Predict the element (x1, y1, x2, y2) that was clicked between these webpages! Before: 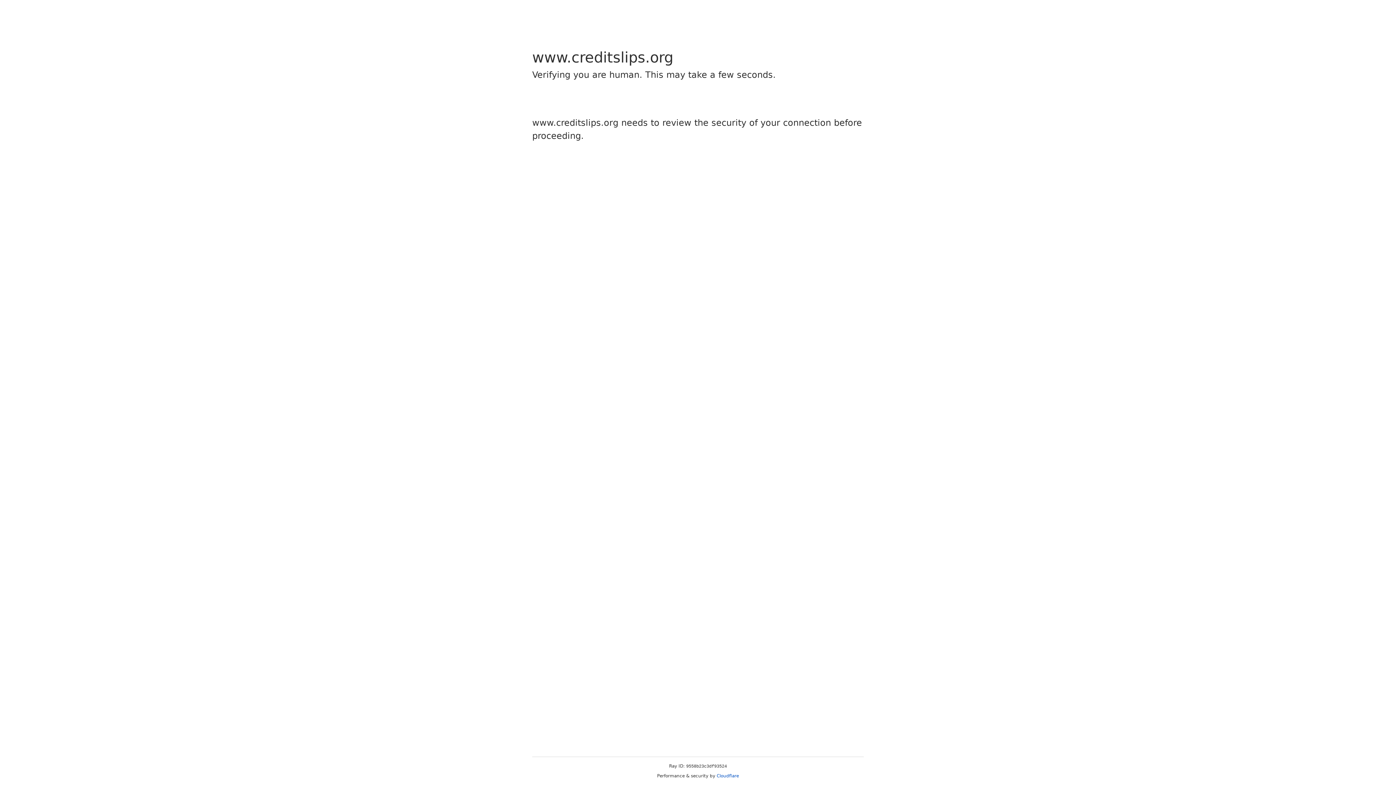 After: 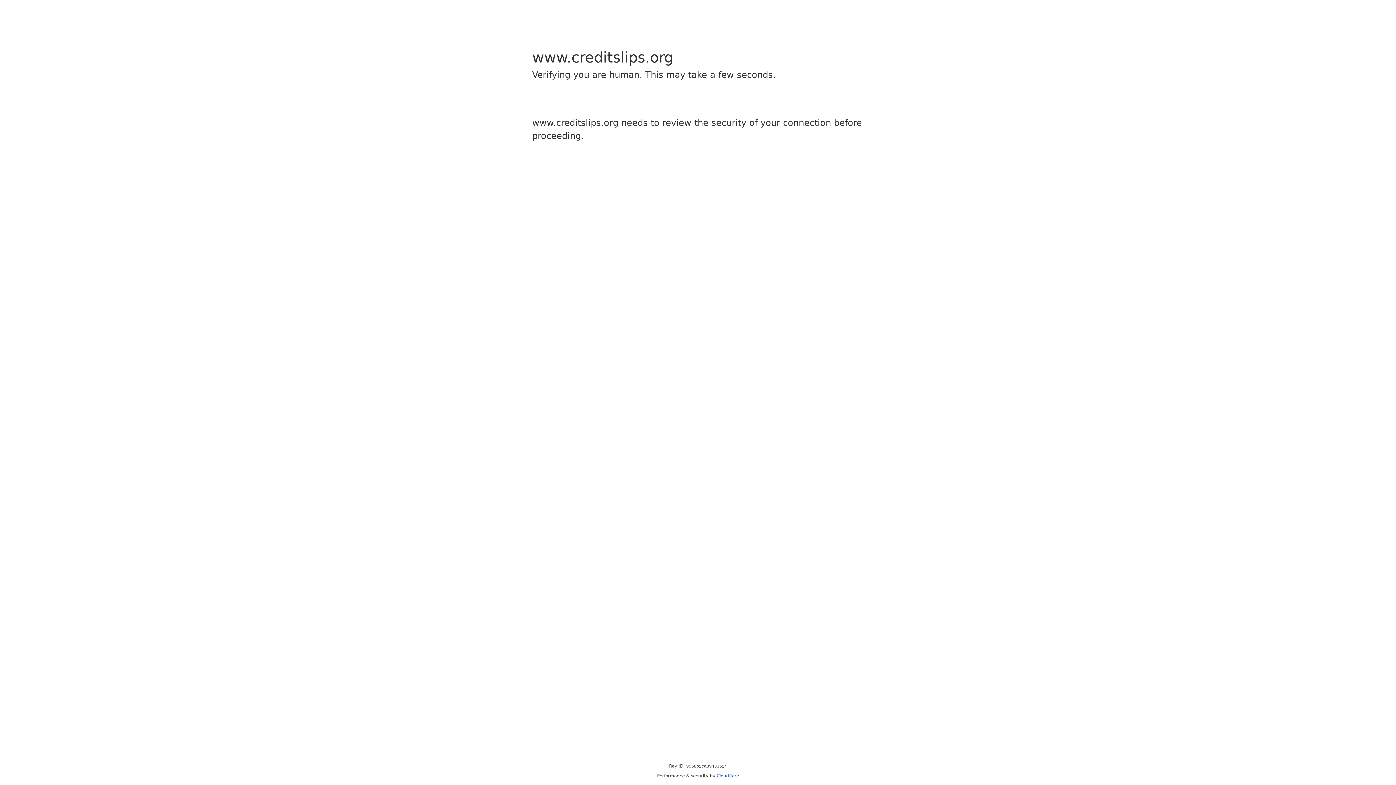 Action: label: Cloudflare bbox: (716, 773, 739, 778)